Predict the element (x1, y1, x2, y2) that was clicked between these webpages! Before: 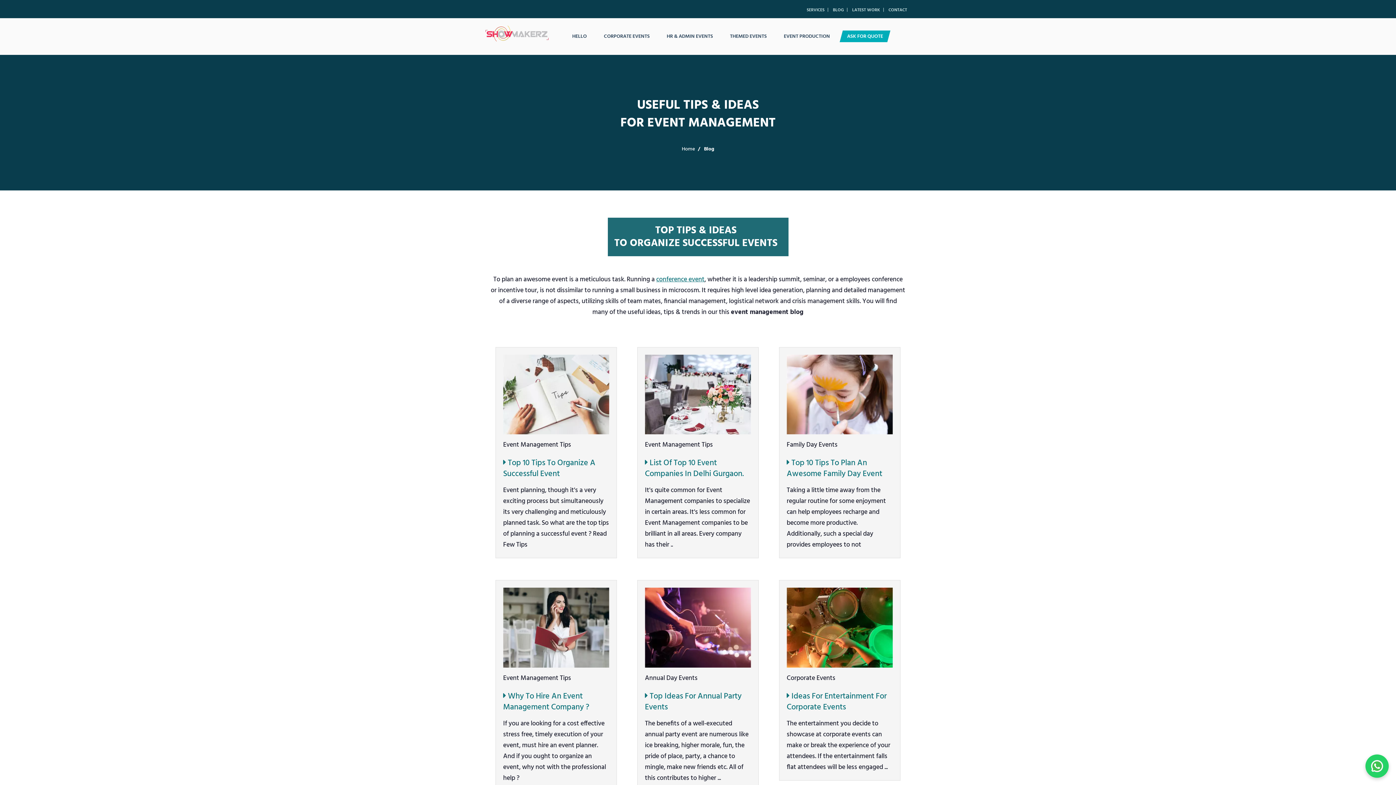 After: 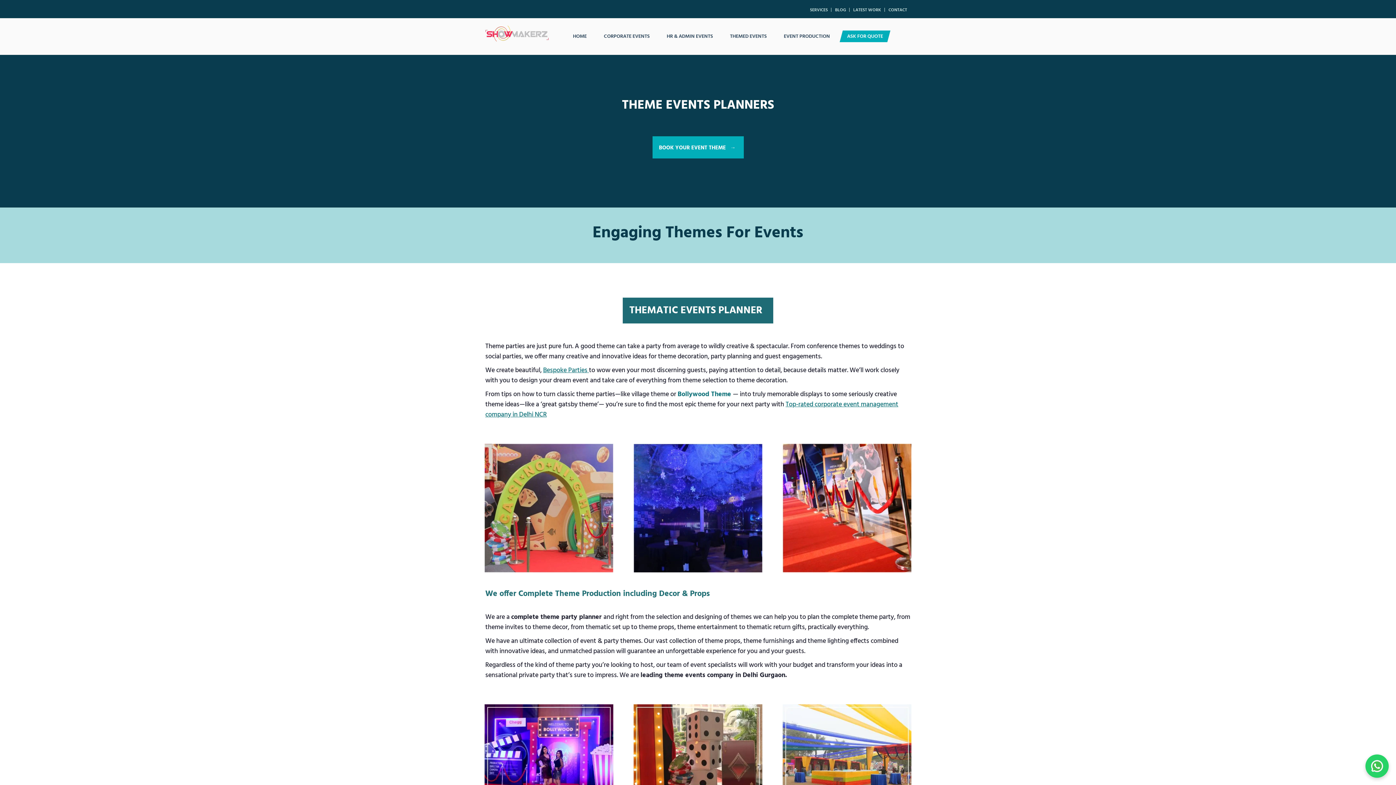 Action: bbox: (724, 30, 772, 42) label: THEMED EVENTS